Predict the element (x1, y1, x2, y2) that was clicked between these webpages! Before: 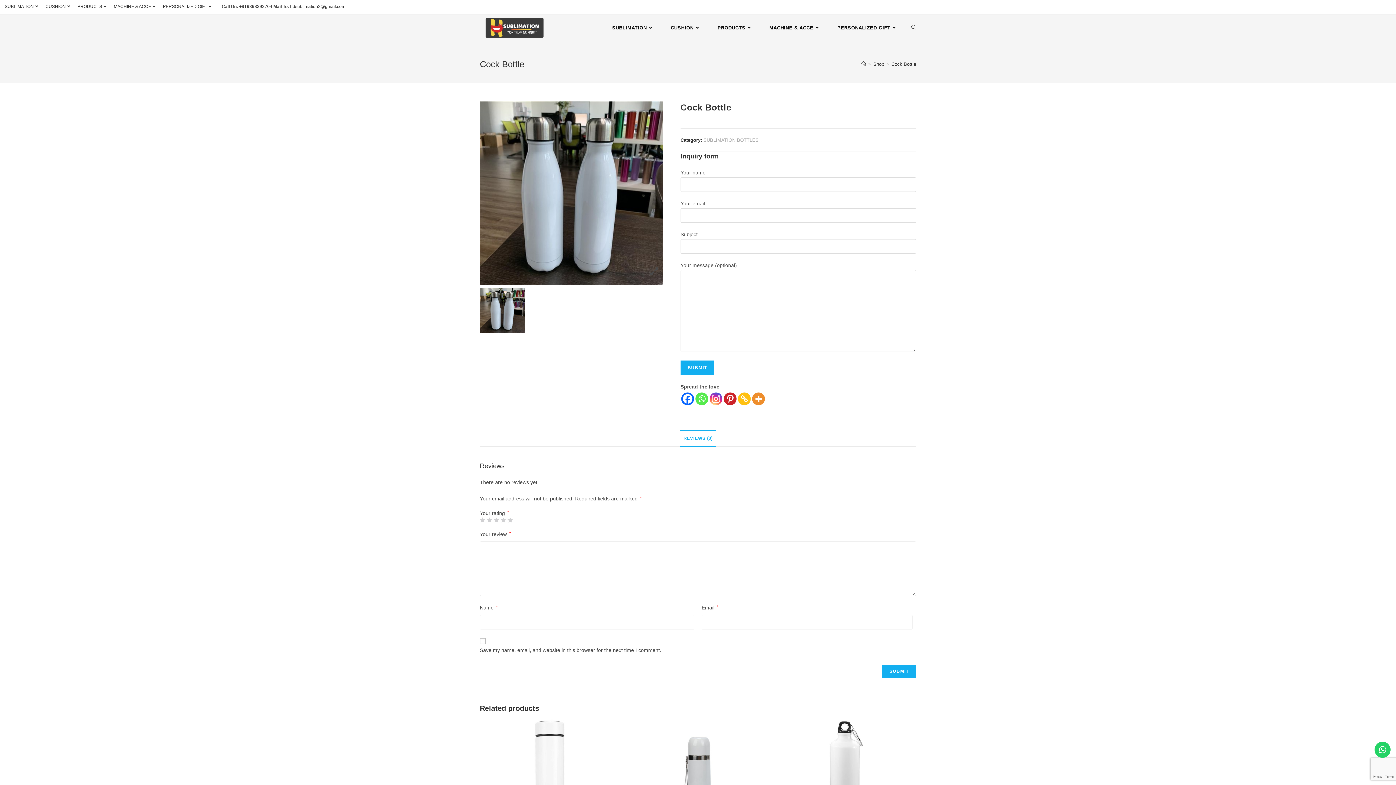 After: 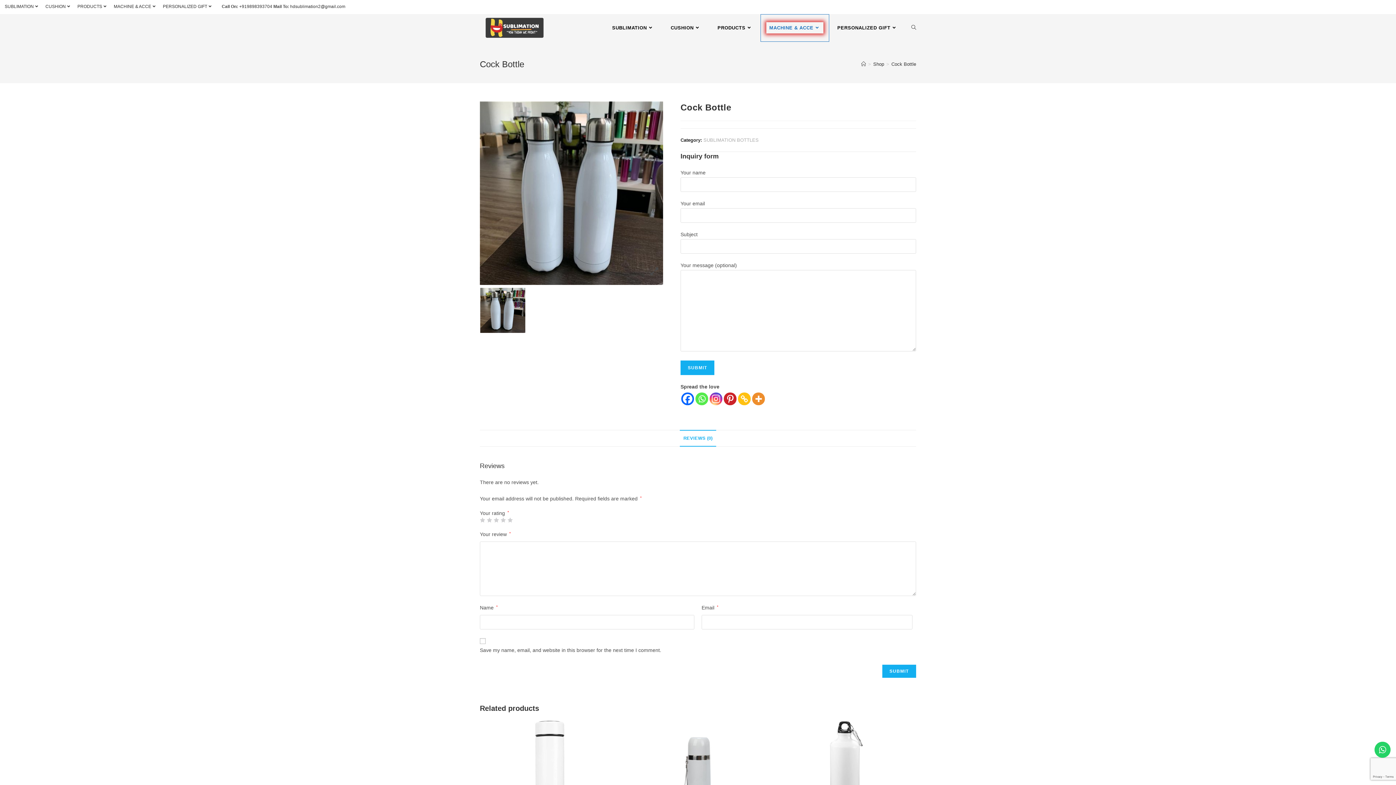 Action: label: MACHINE & ACCE bbox: (761, 14, 829, 41)